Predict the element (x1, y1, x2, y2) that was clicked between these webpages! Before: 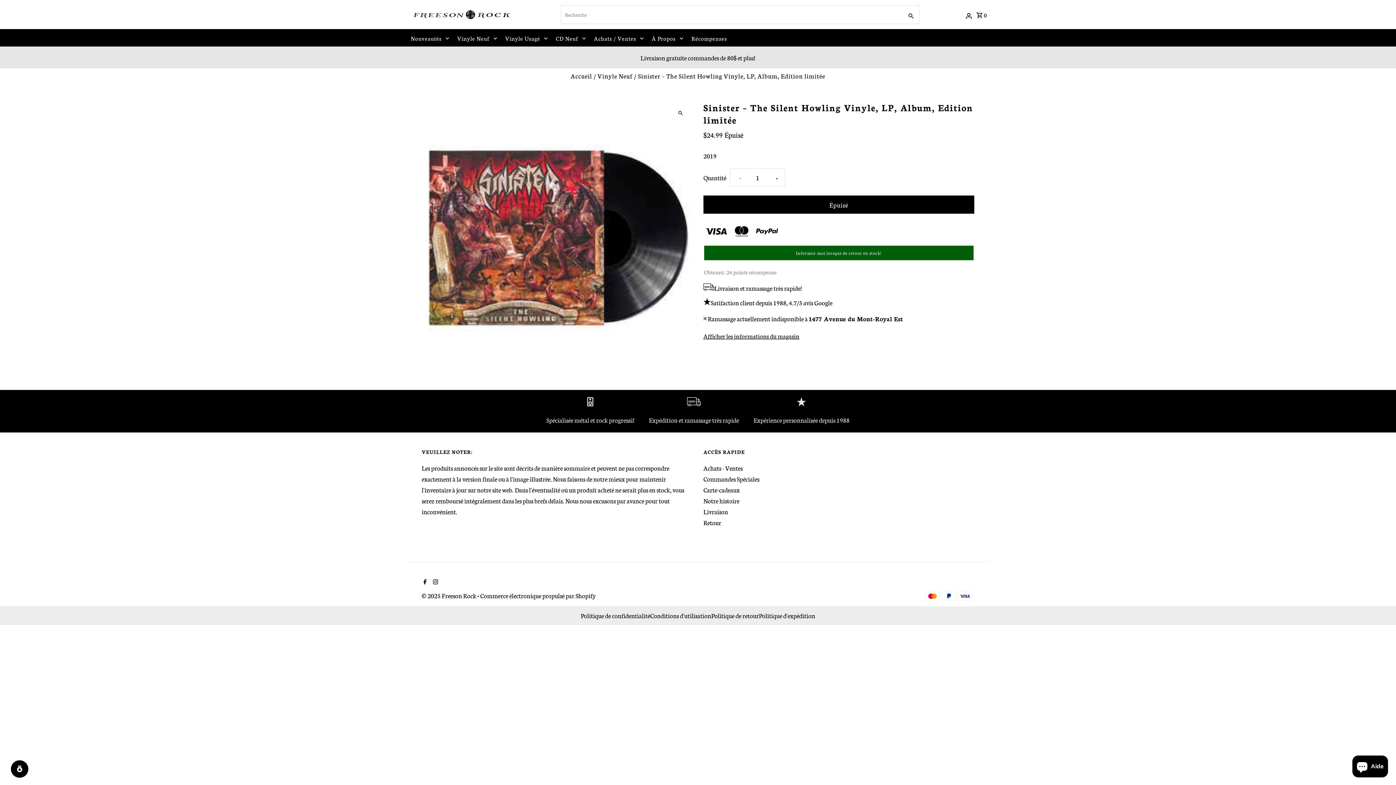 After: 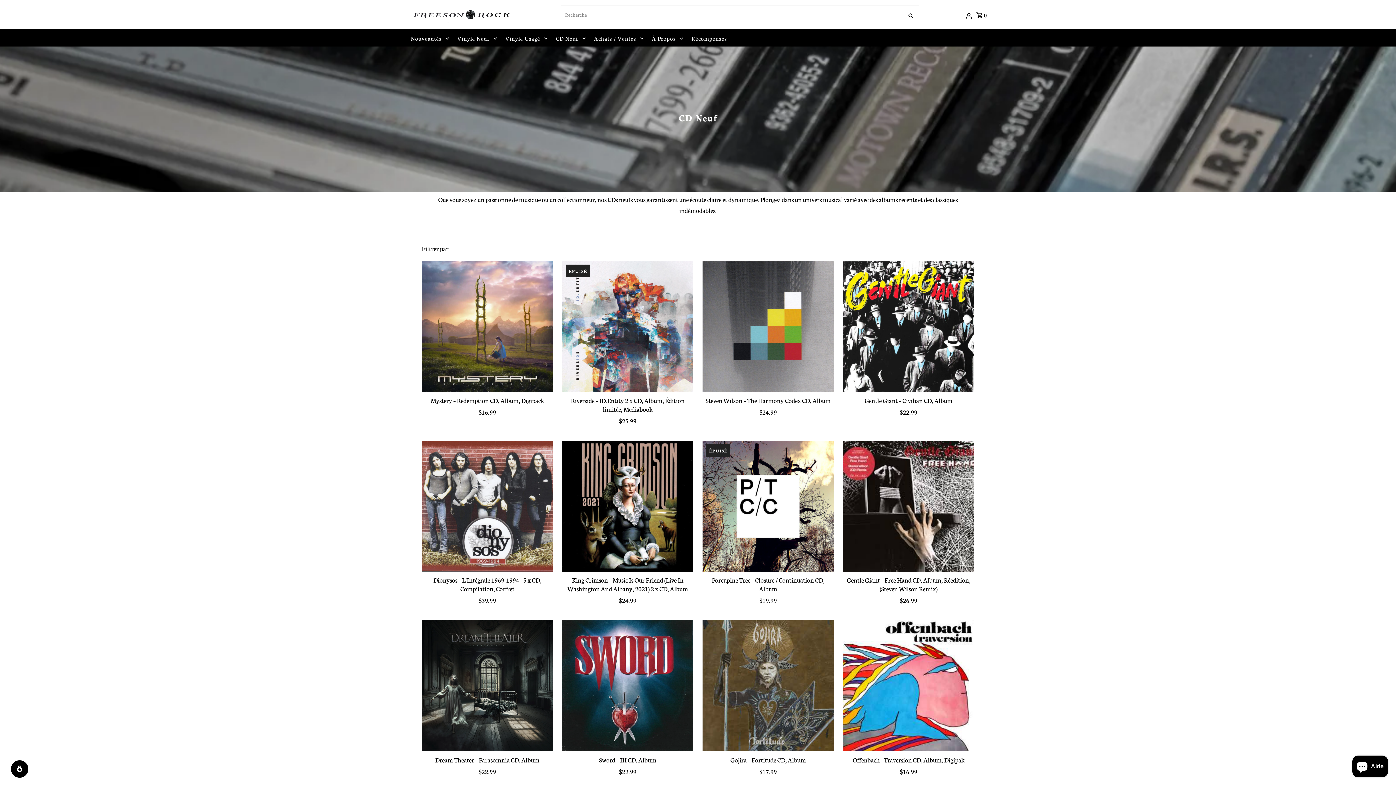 Action: bbox: (552, 30, 589, 46) label: CD Neuf